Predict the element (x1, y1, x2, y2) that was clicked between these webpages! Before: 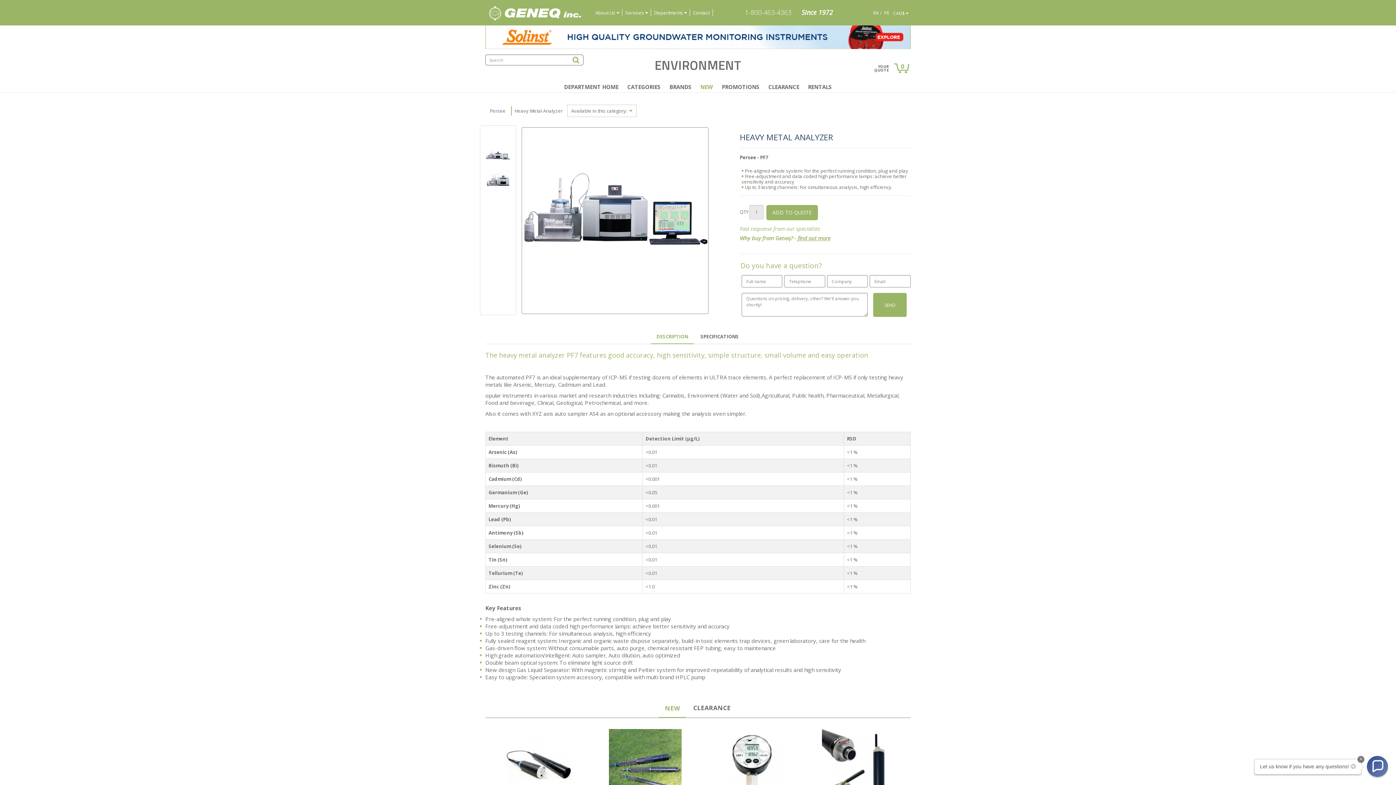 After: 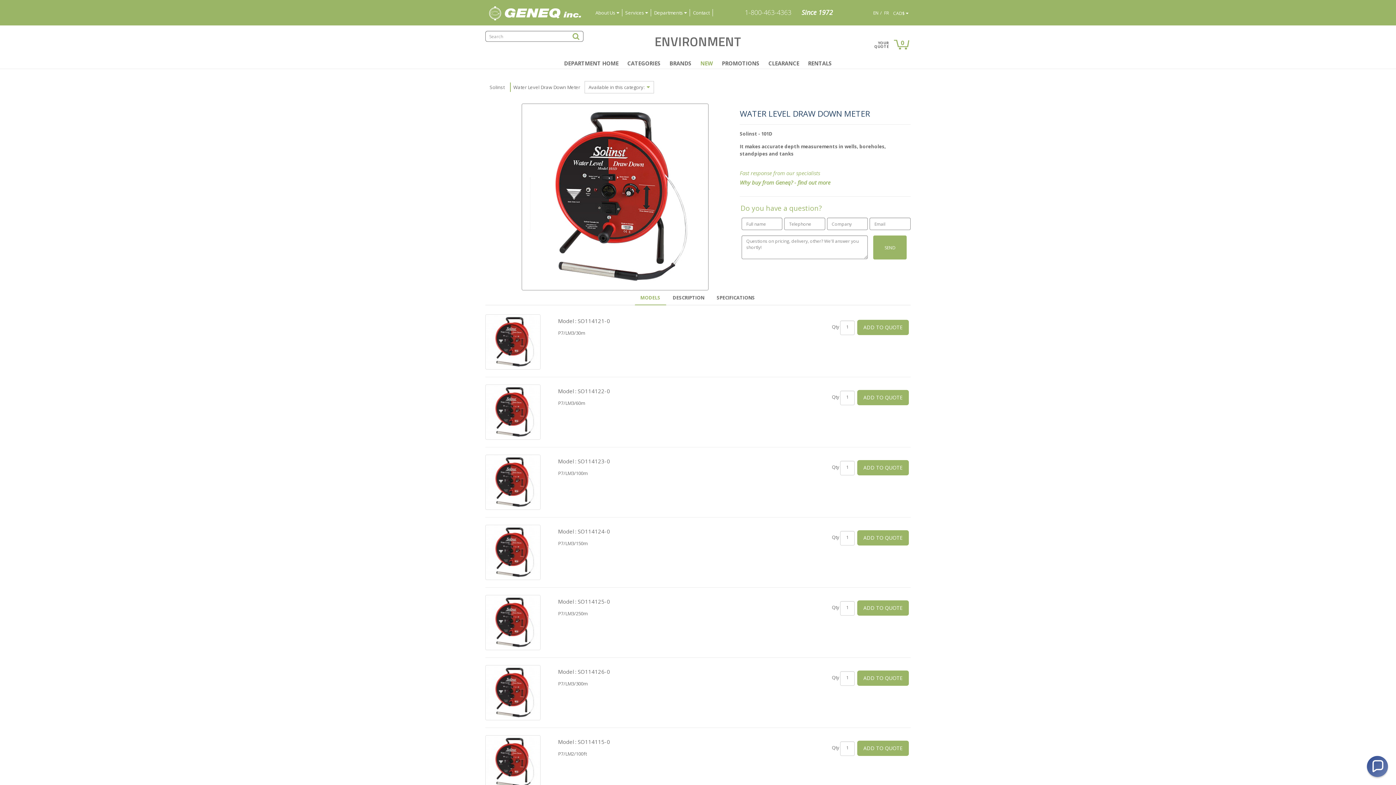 Action: bbox: (0, 25, 1396, 49)